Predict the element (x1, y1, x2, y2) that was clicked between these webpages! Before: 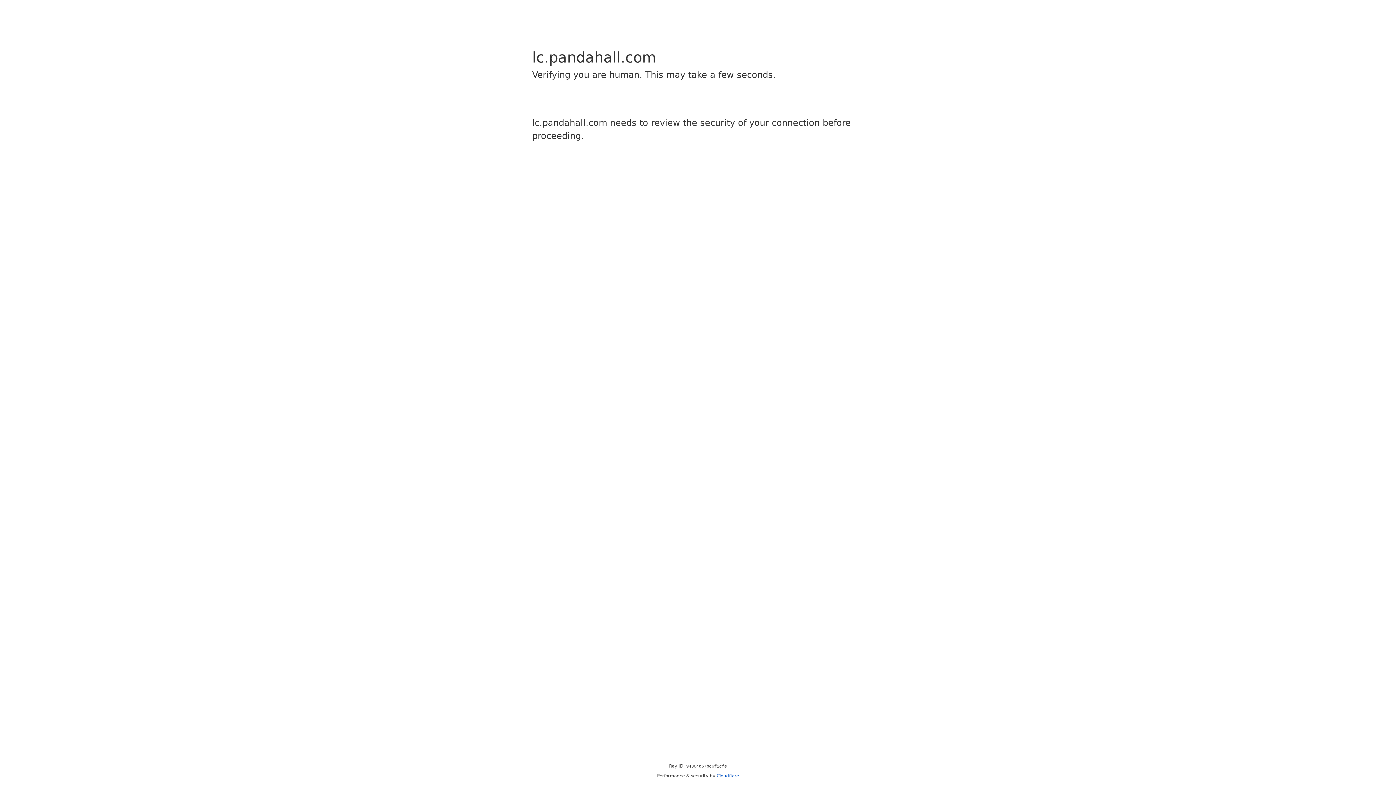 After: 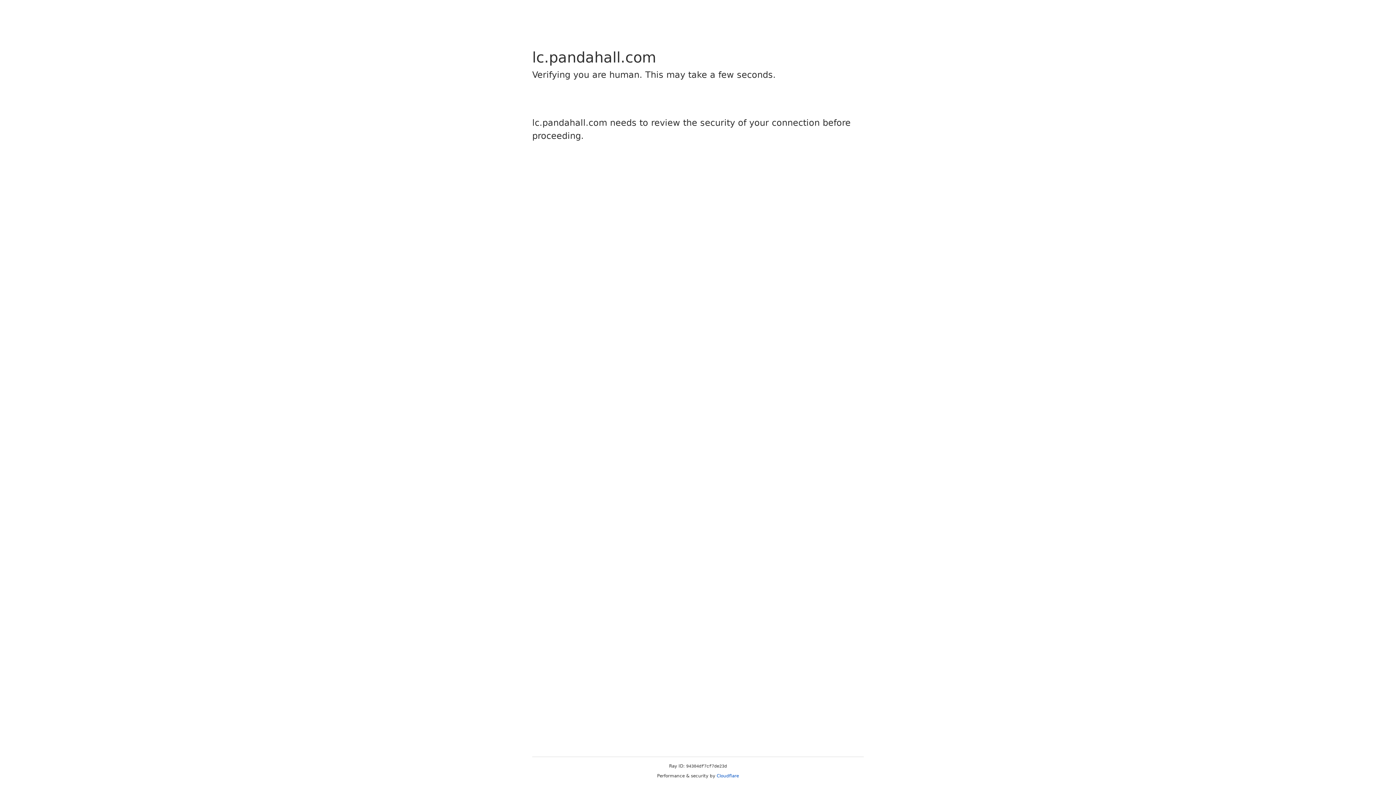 Action: bbox: (716, 773, 739, 778) label: Cloudflare